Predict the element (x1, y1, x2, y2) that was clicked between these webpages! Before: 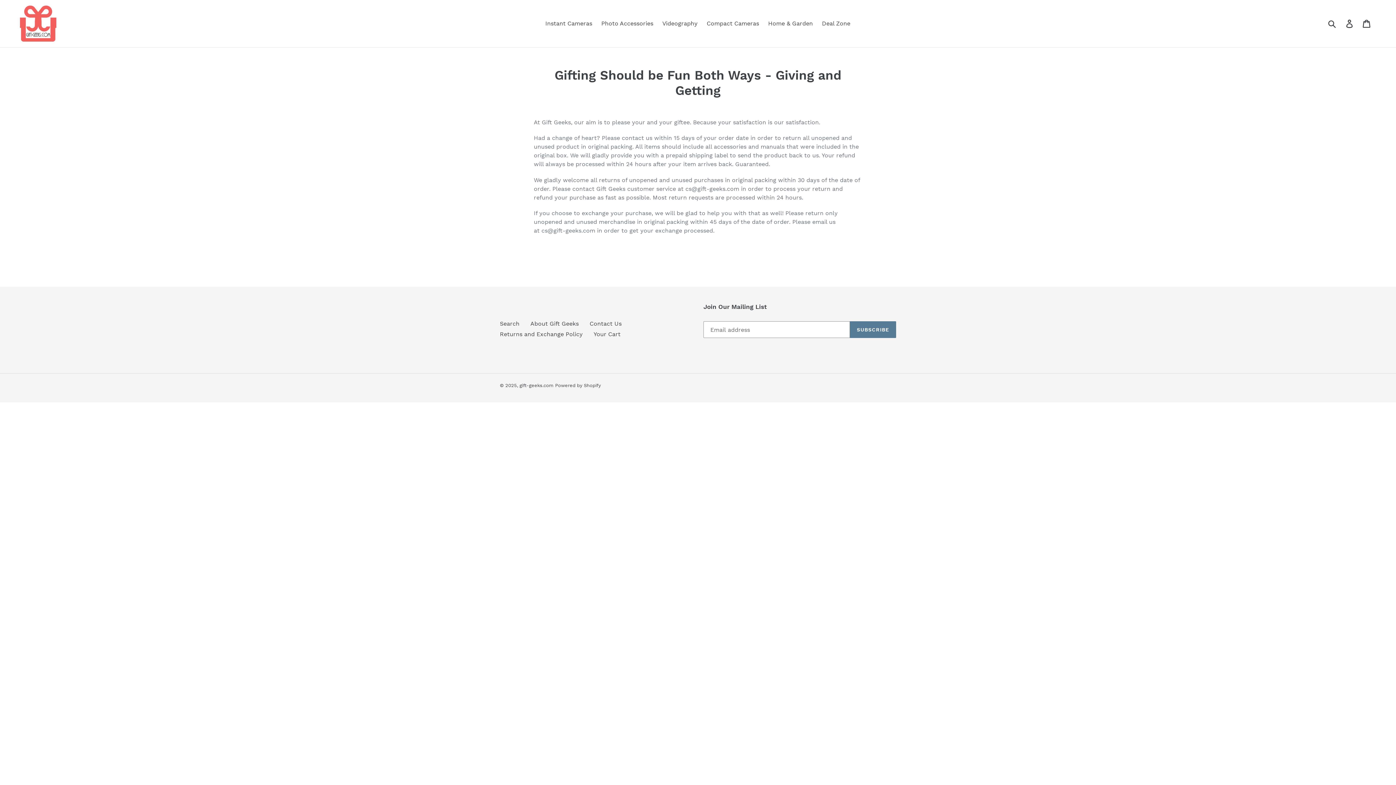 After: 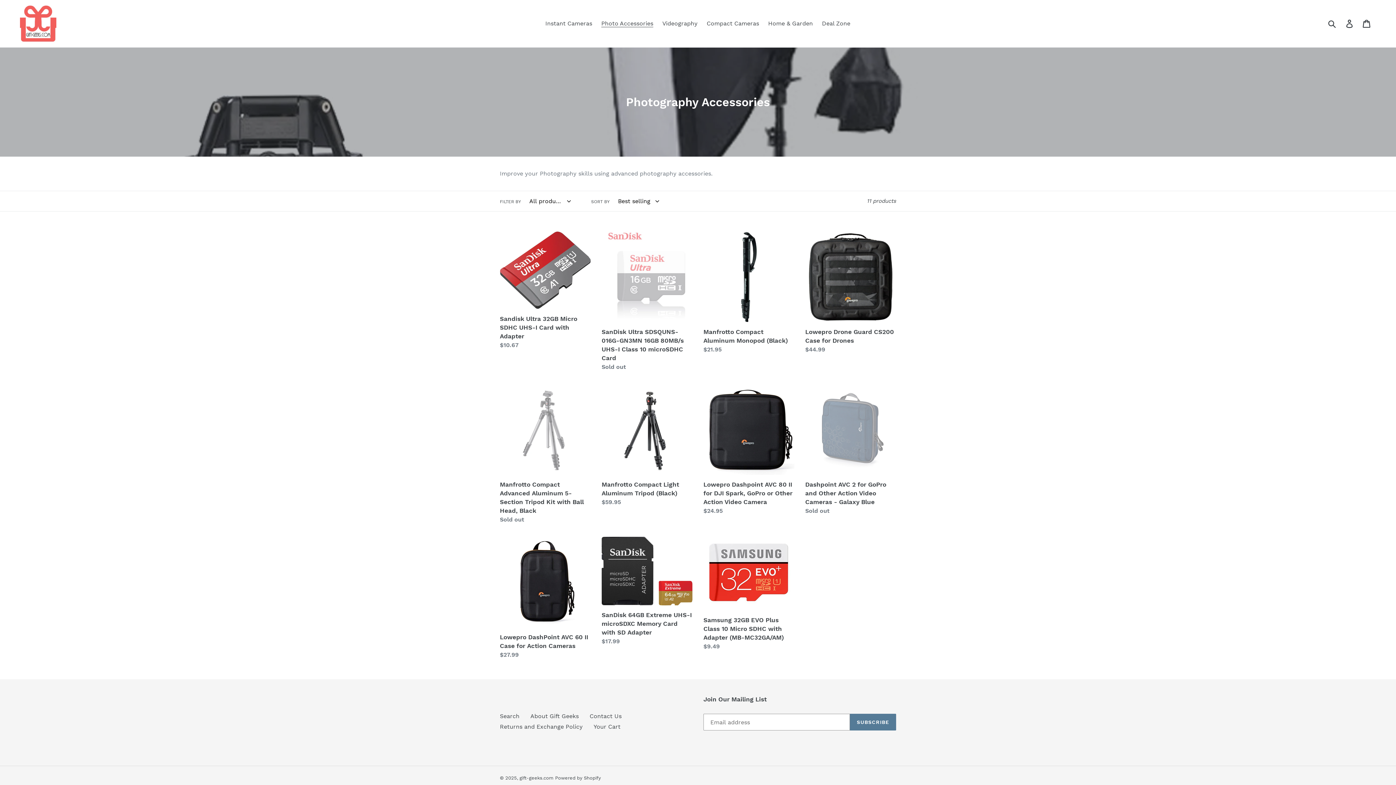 Action: bbox: (597, 18, 657, 29) label: Photo Accessories